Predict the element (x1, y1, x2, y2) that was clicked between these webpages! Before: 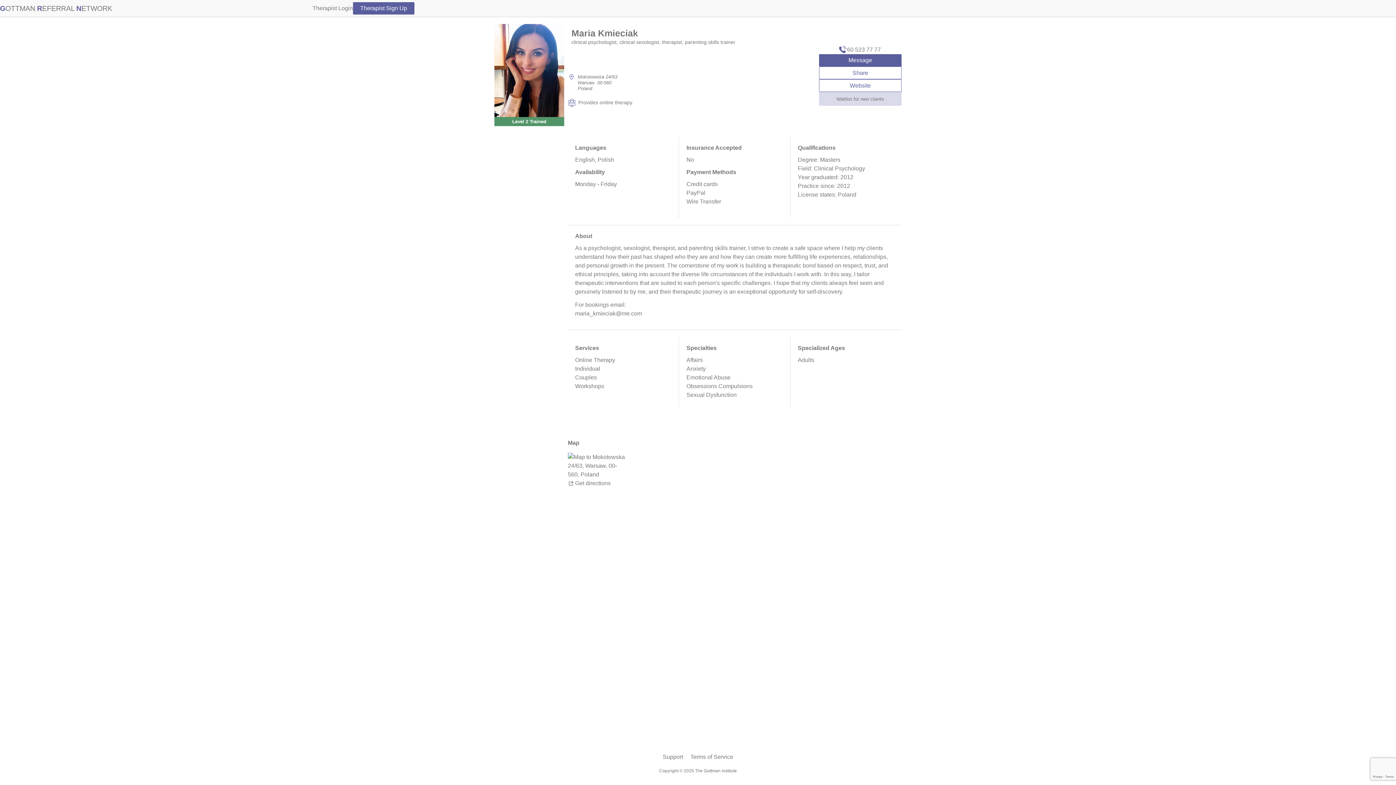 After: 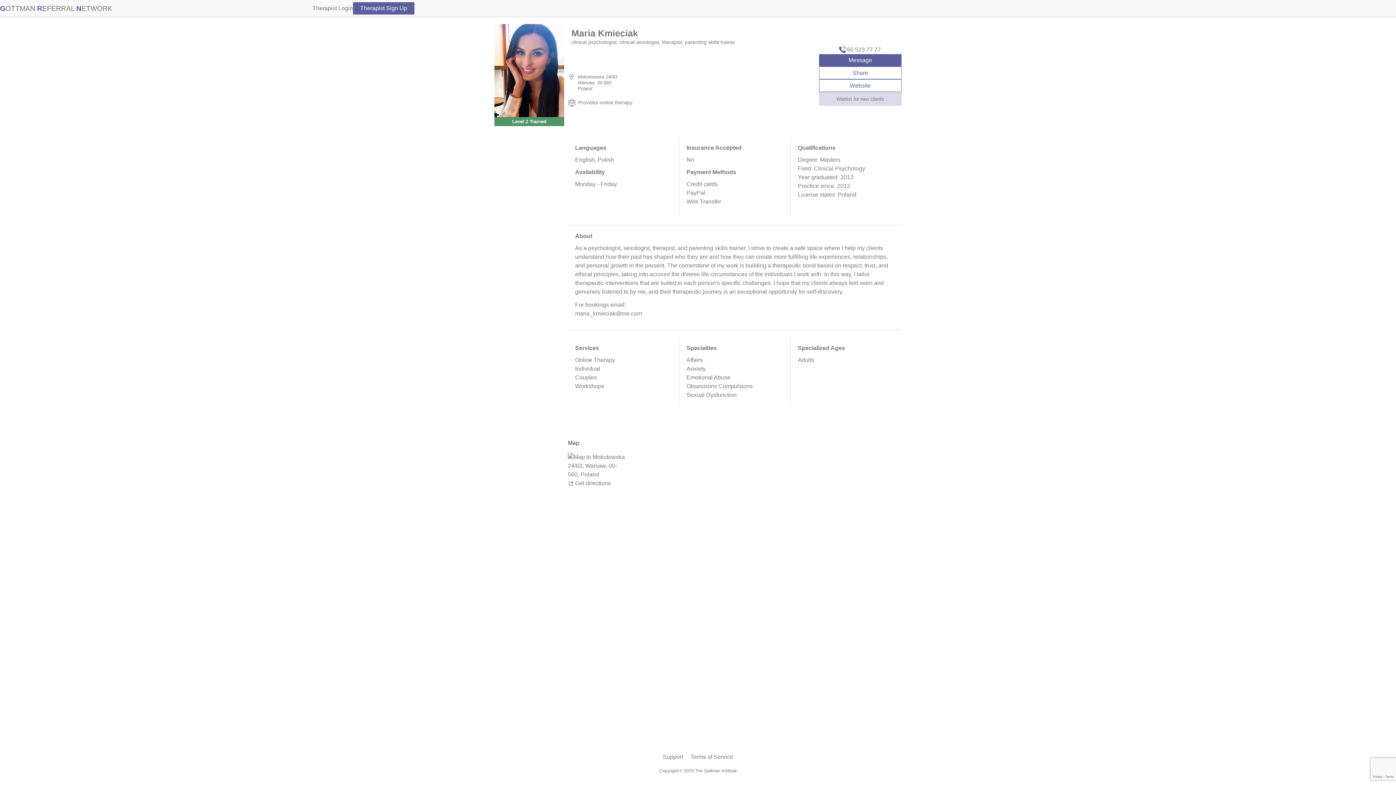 Action: bbox: (847, 46, 881, 52) label: 60 523 77 77